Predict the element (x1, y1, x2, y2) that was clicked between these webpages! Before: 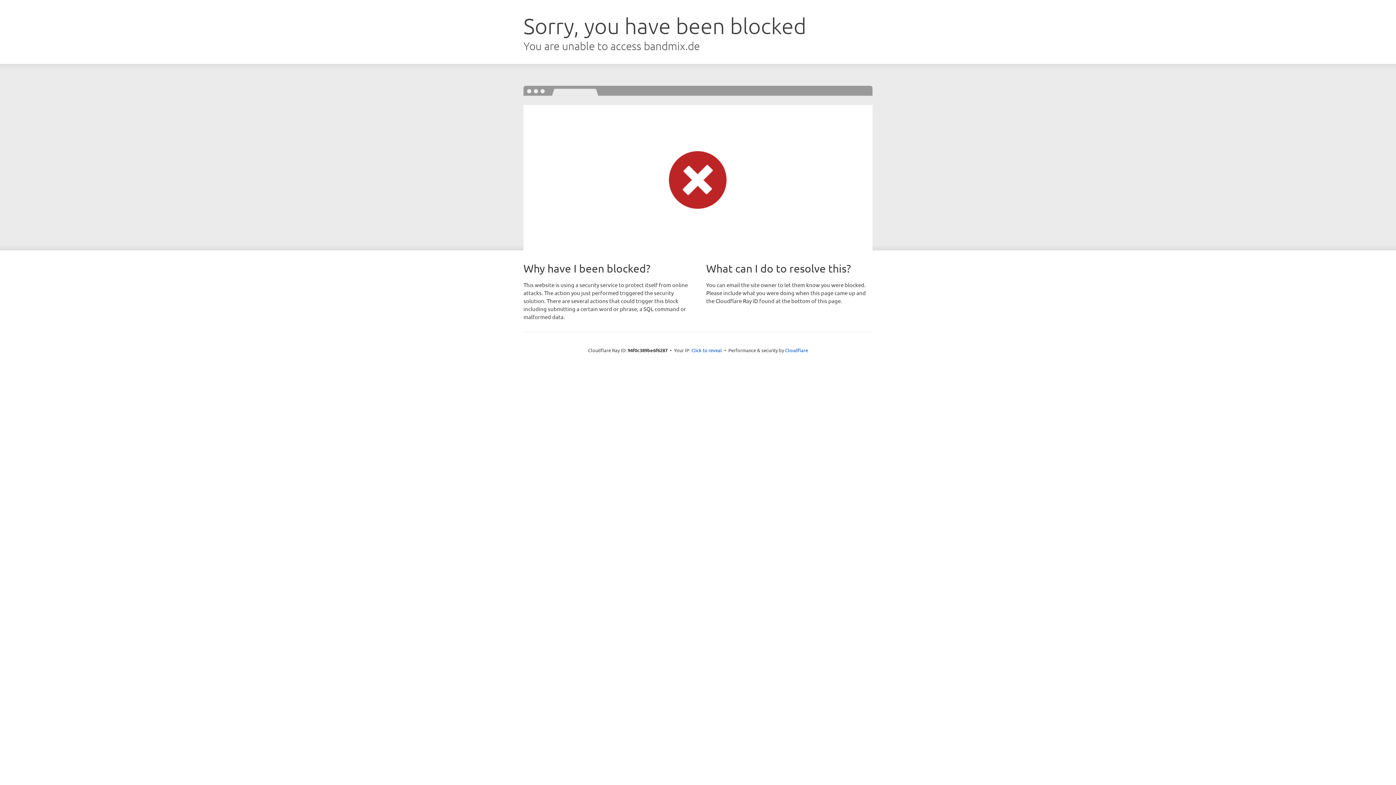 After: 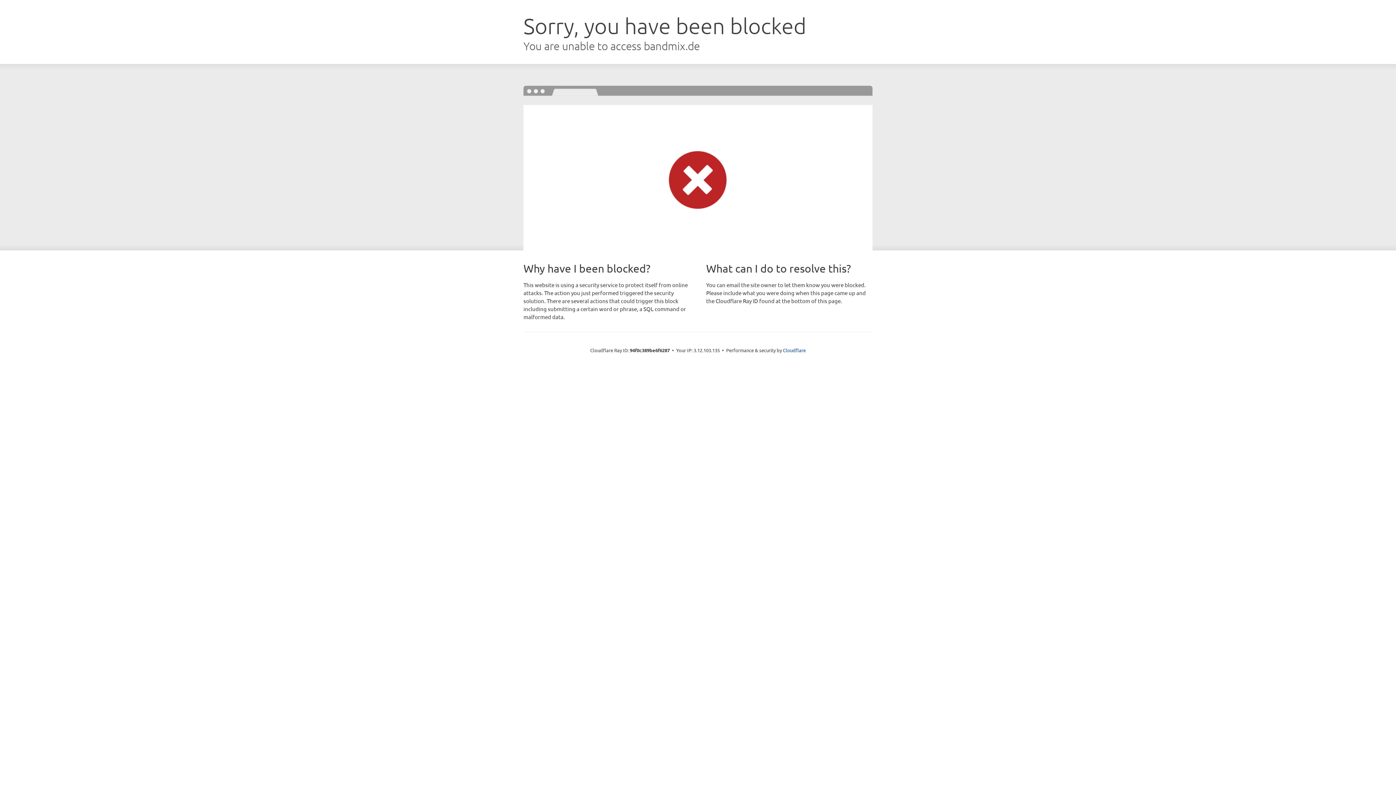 Action: label: Click to reveal bbox: (691, 346, 722, 353)